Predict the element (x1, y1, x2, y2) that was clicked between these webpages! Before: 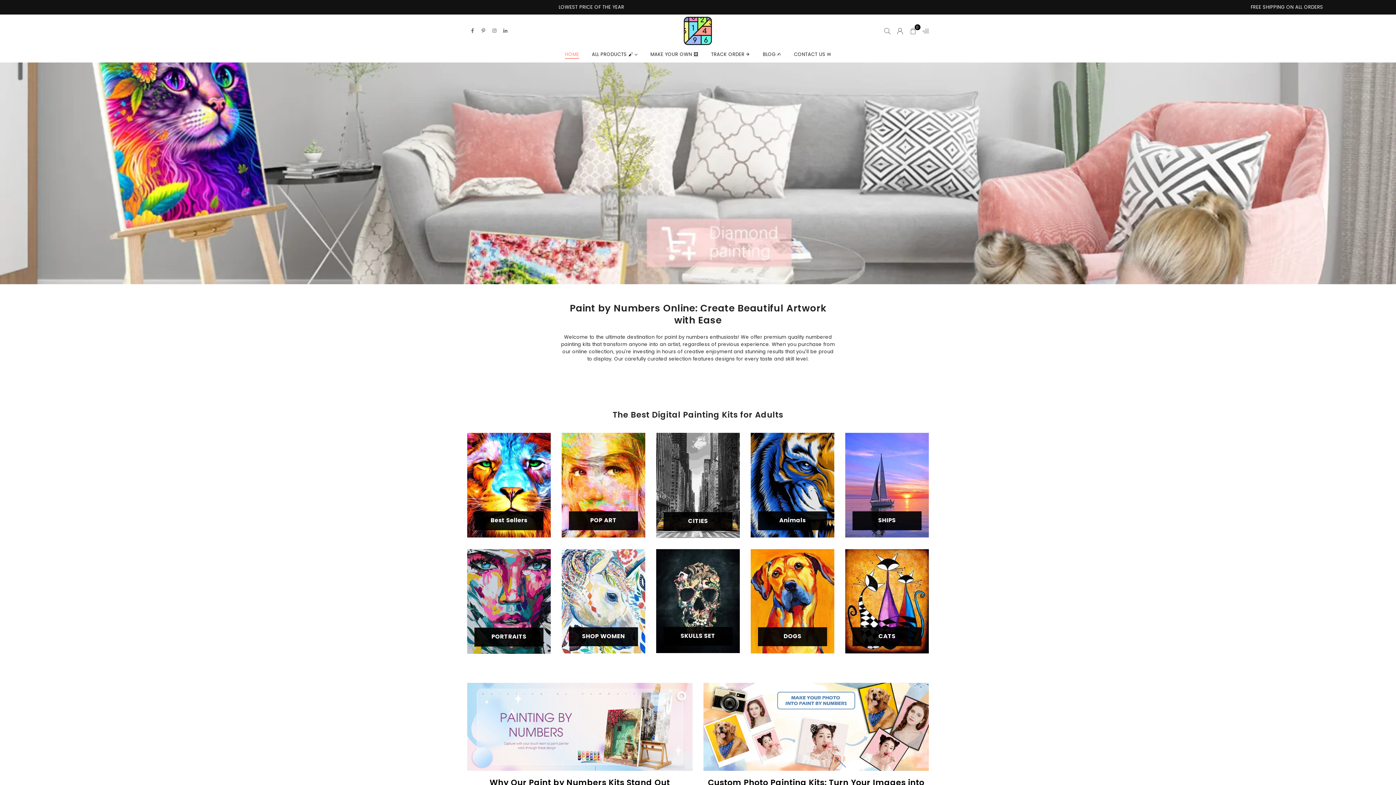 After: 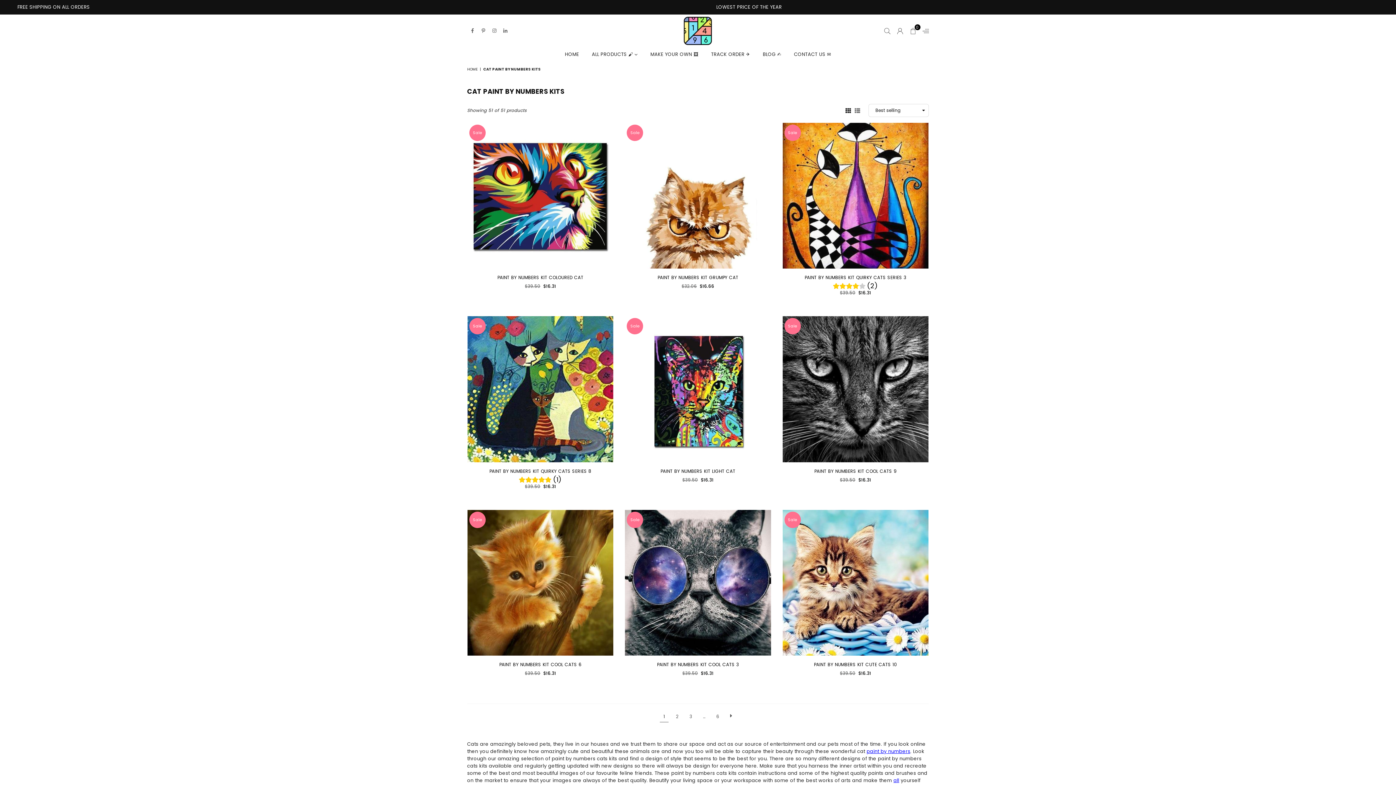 Action: bbox: (845, 549, 929, 653) label: CATS